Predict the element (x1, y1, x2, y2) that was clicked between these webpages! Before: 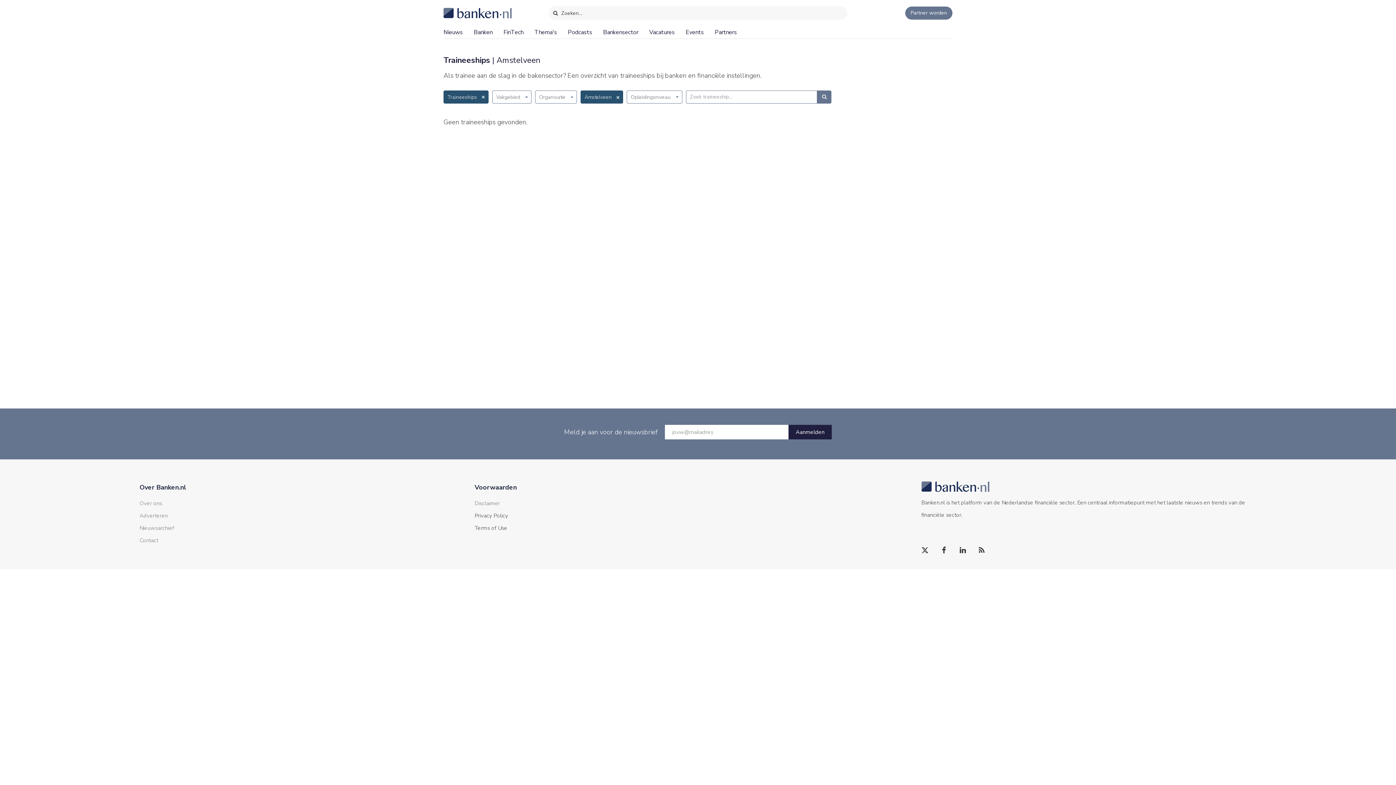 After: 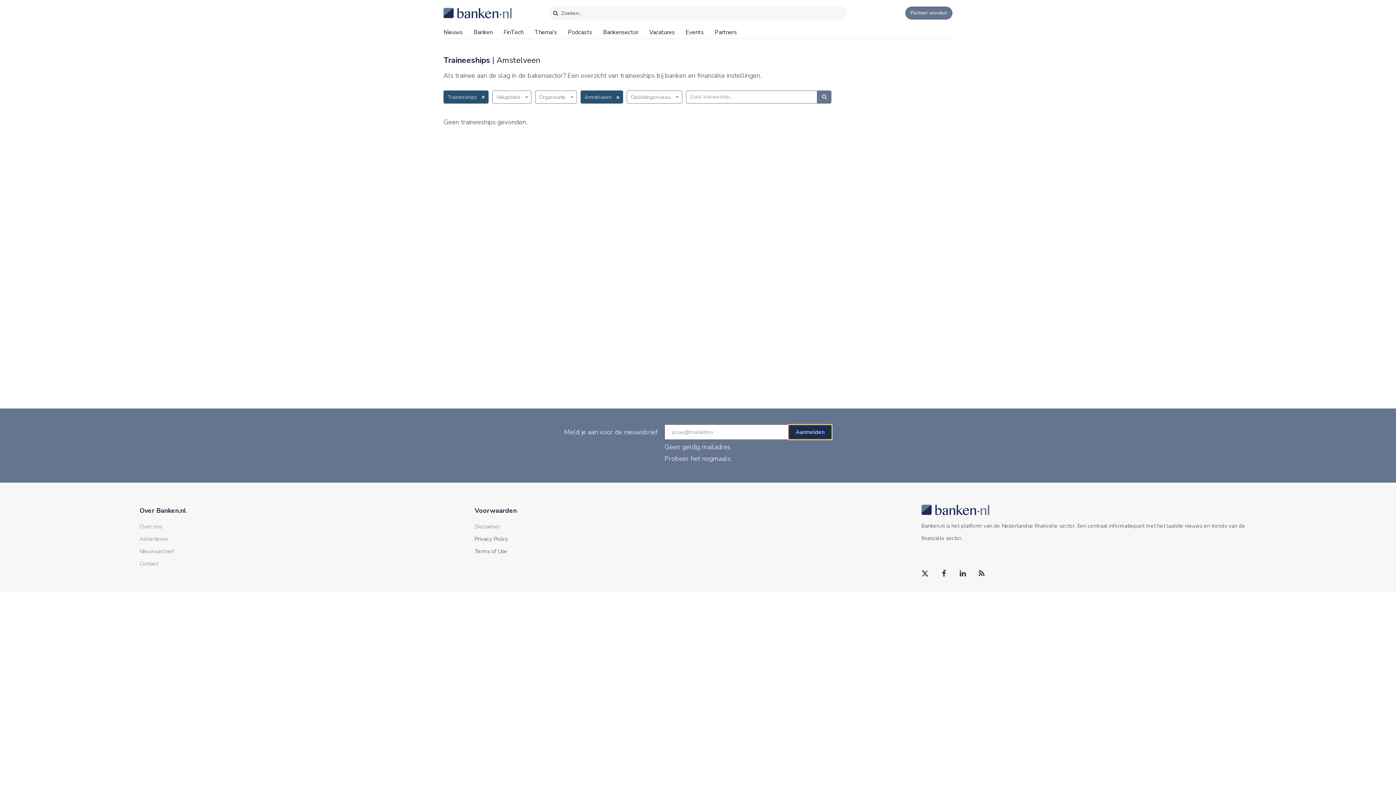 Action: label: Aanmelden bbox: (788, 425, 832, 439)